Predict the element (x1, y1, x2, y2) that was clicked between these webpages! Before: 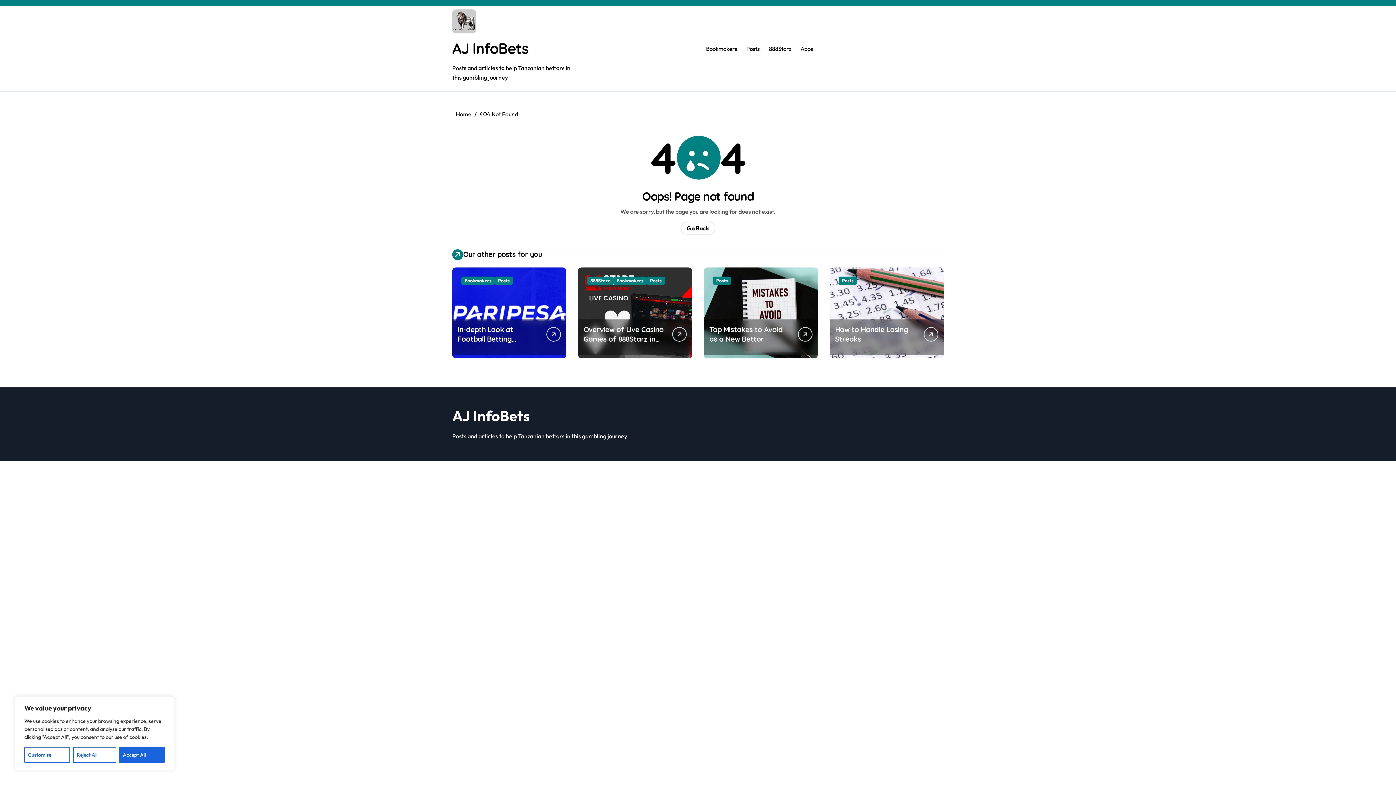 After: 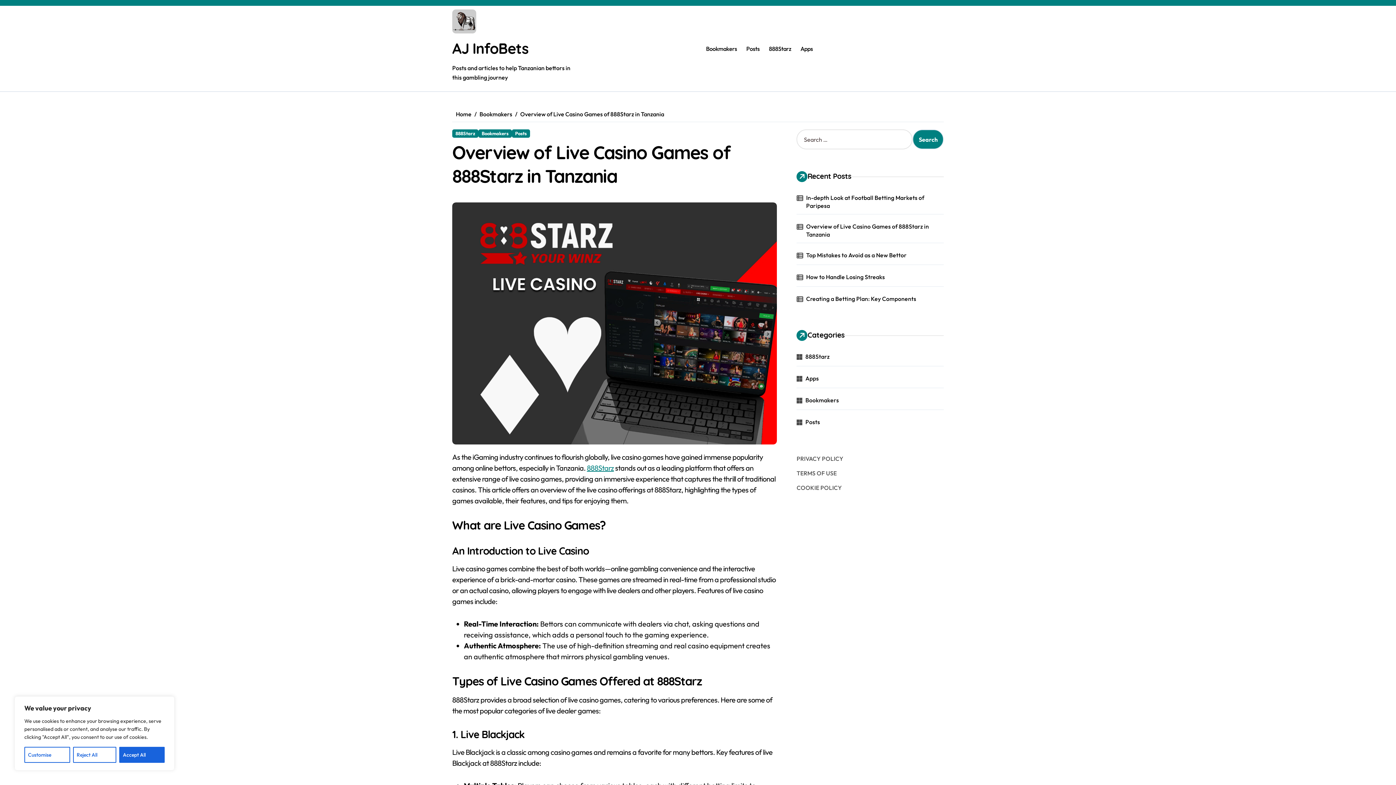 Action: bbox: (578, 267, 692, 358)